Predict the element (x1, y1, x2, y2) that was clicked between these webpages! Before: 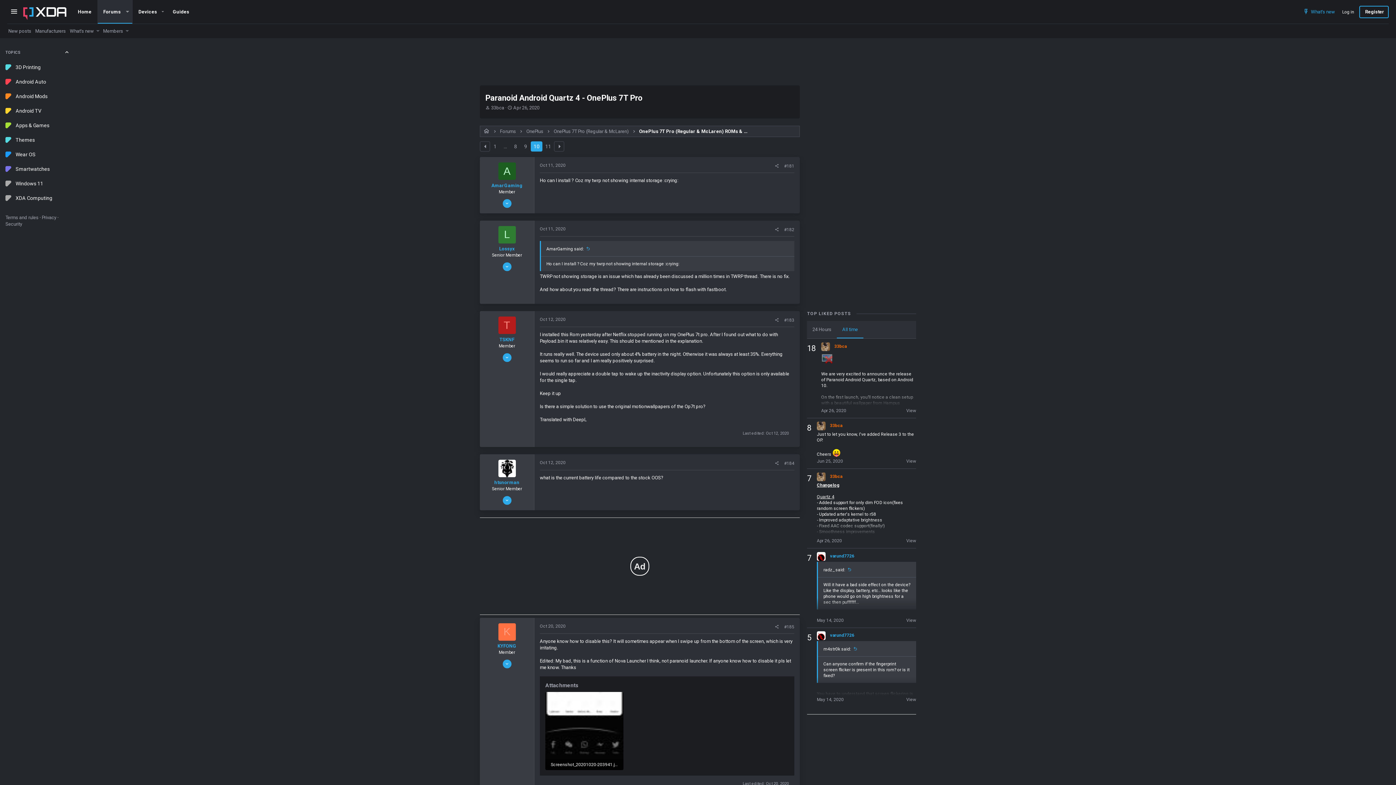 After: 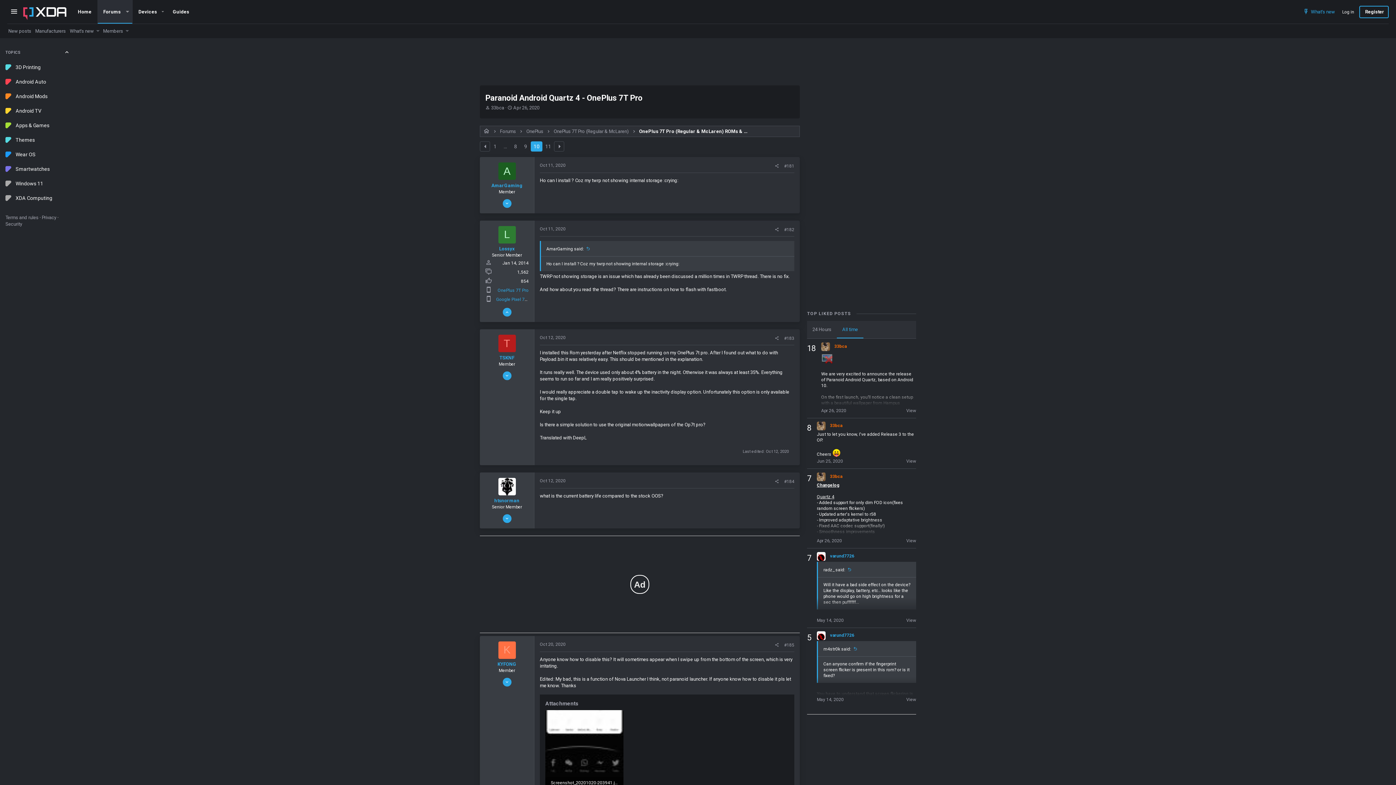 Action: bbox: (502, 262, 511, 271)